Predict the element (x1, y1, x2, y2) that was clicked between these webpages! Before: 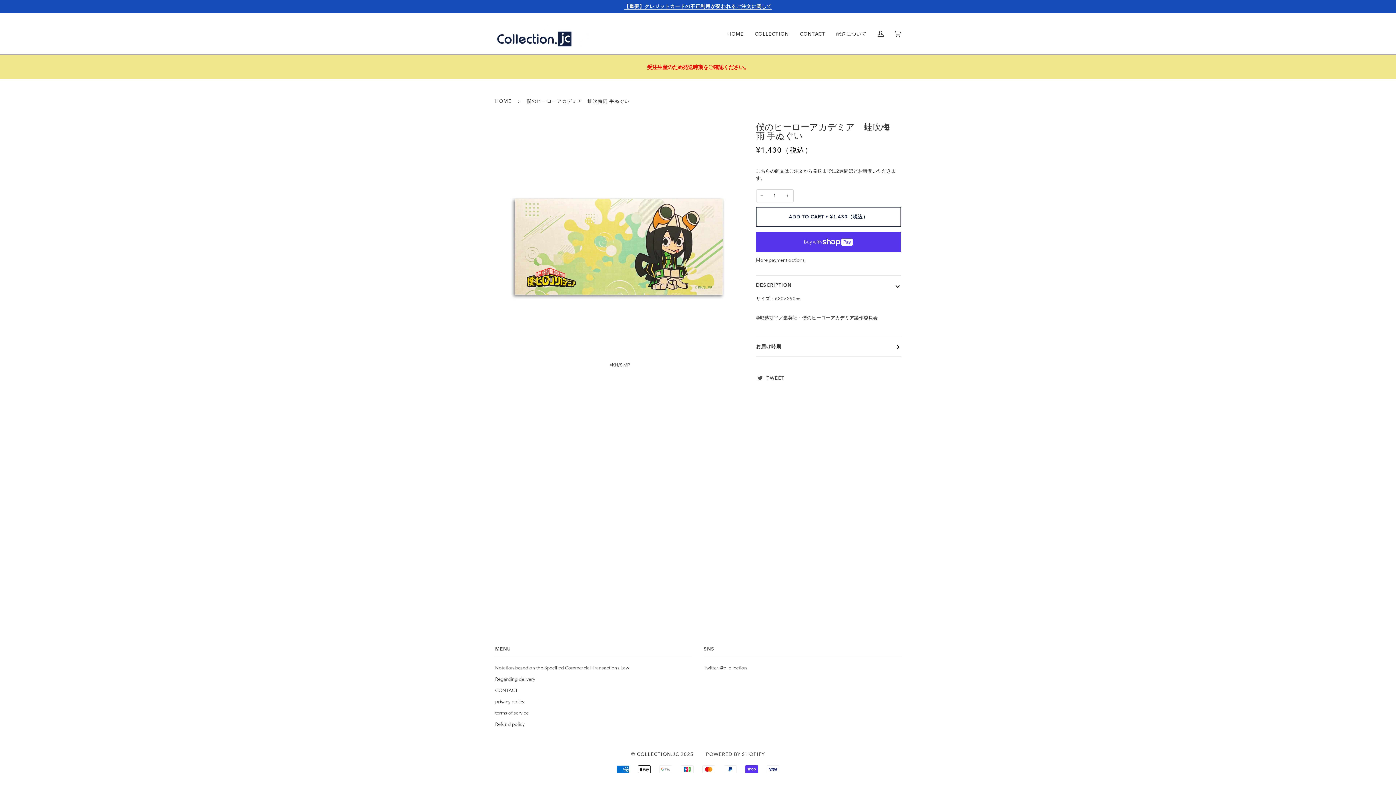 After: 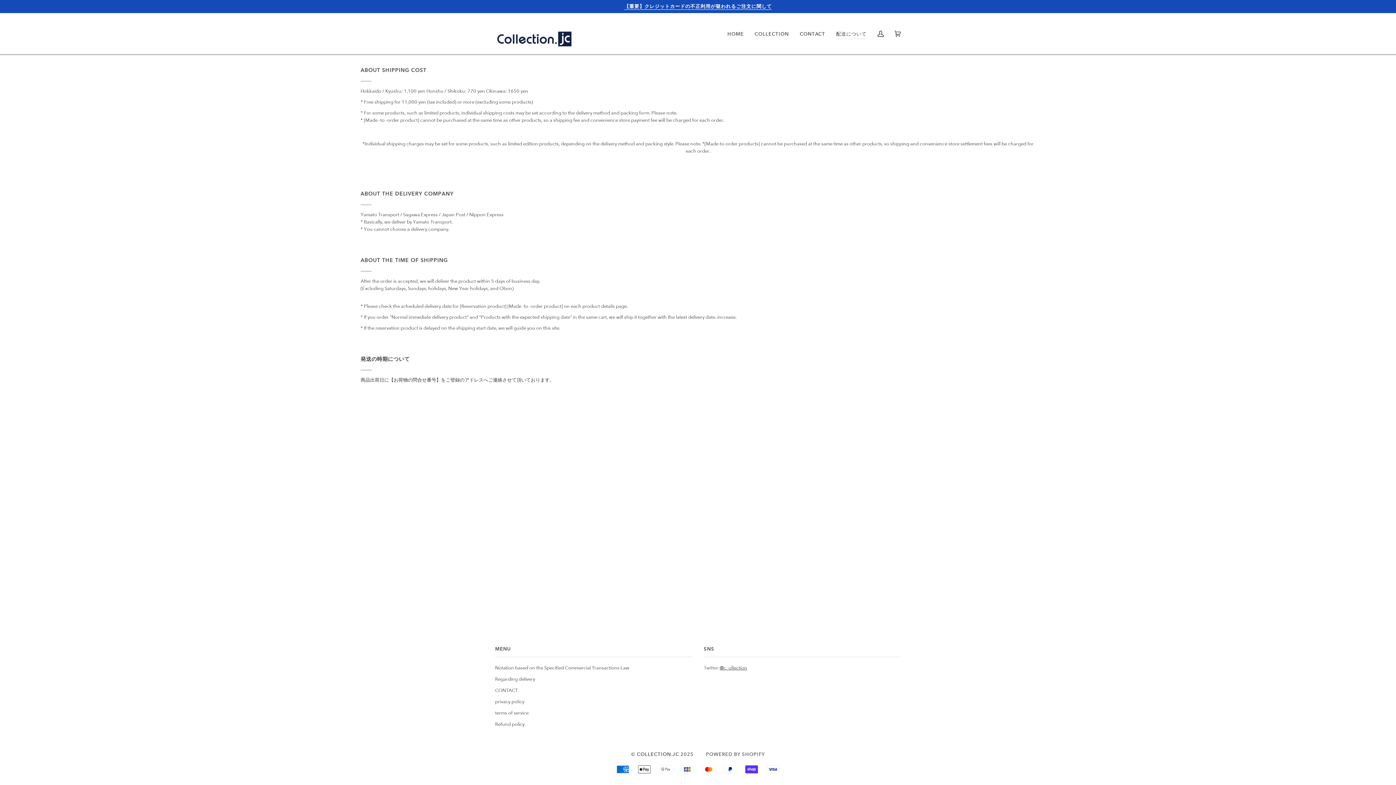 Action: label: Regarding delivery bbox: (495, 676, 535, 682)